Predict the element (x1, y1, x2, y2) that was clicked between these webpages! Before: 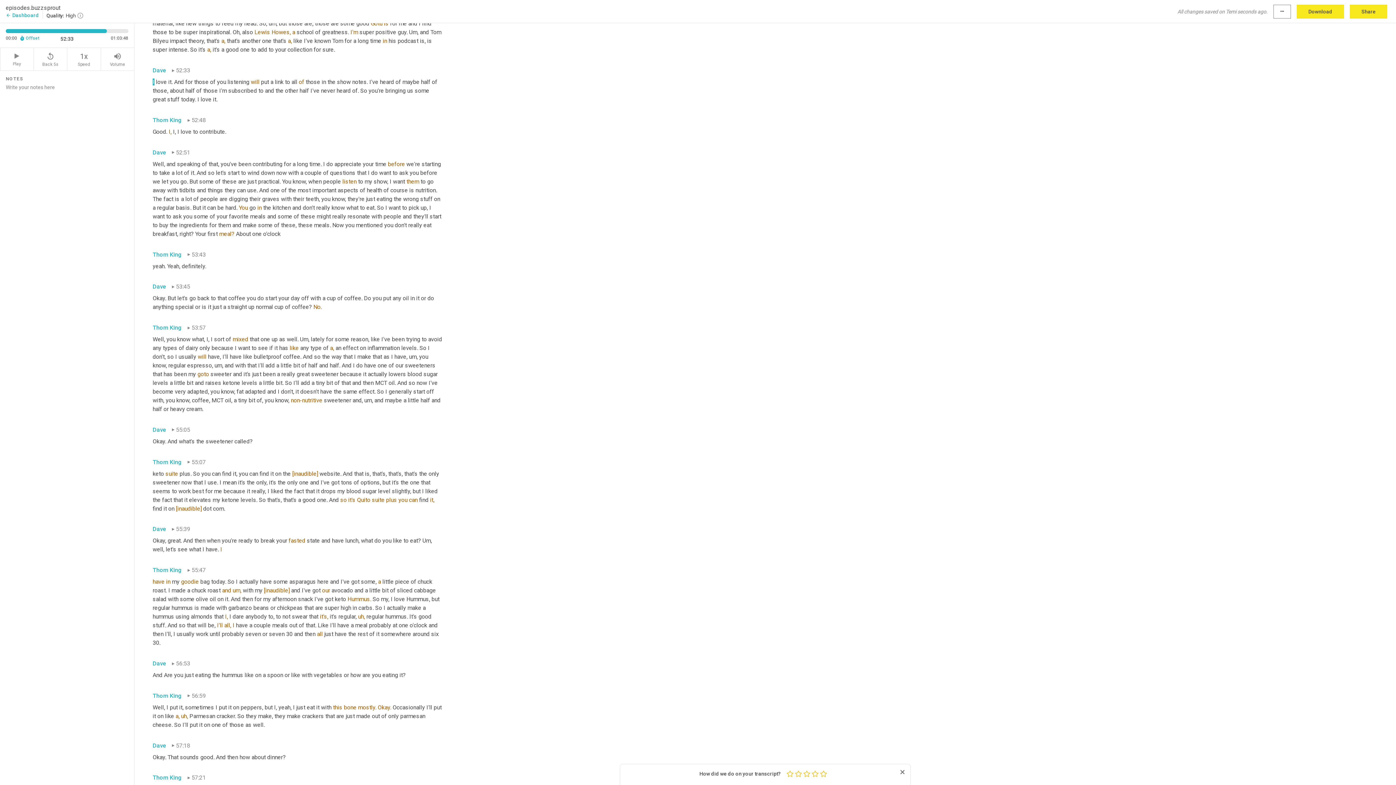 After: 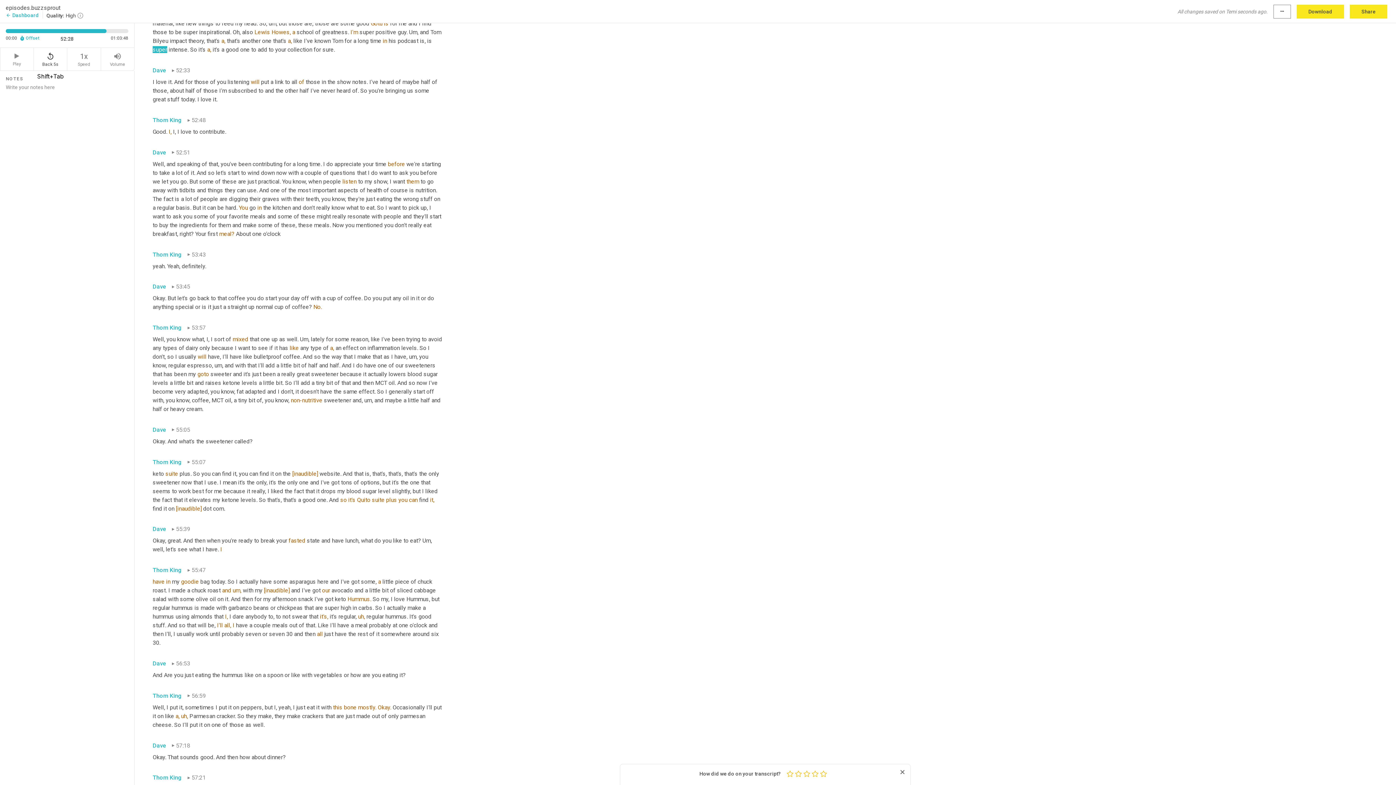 Action: label: replay_5
Back 5s bbox: (33, 48, 67, 70)